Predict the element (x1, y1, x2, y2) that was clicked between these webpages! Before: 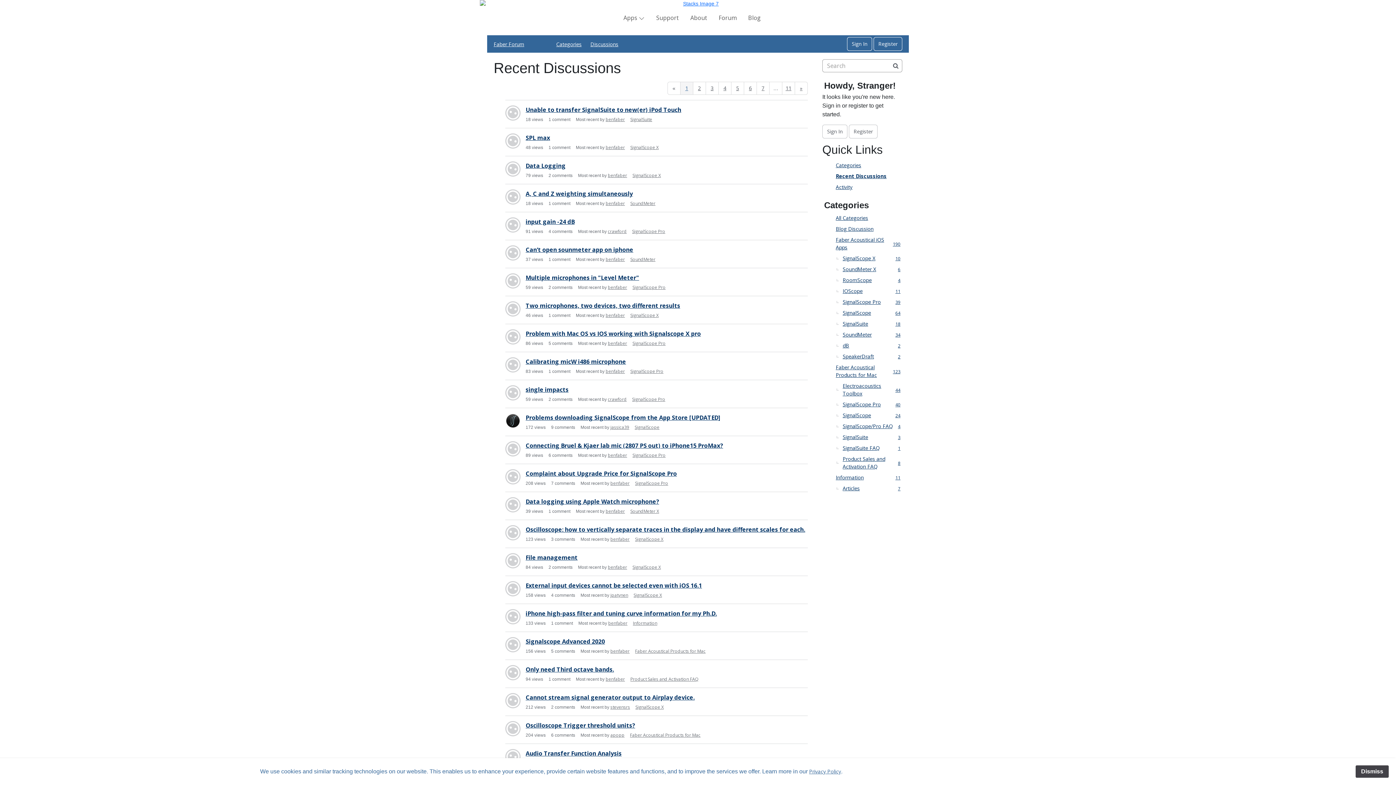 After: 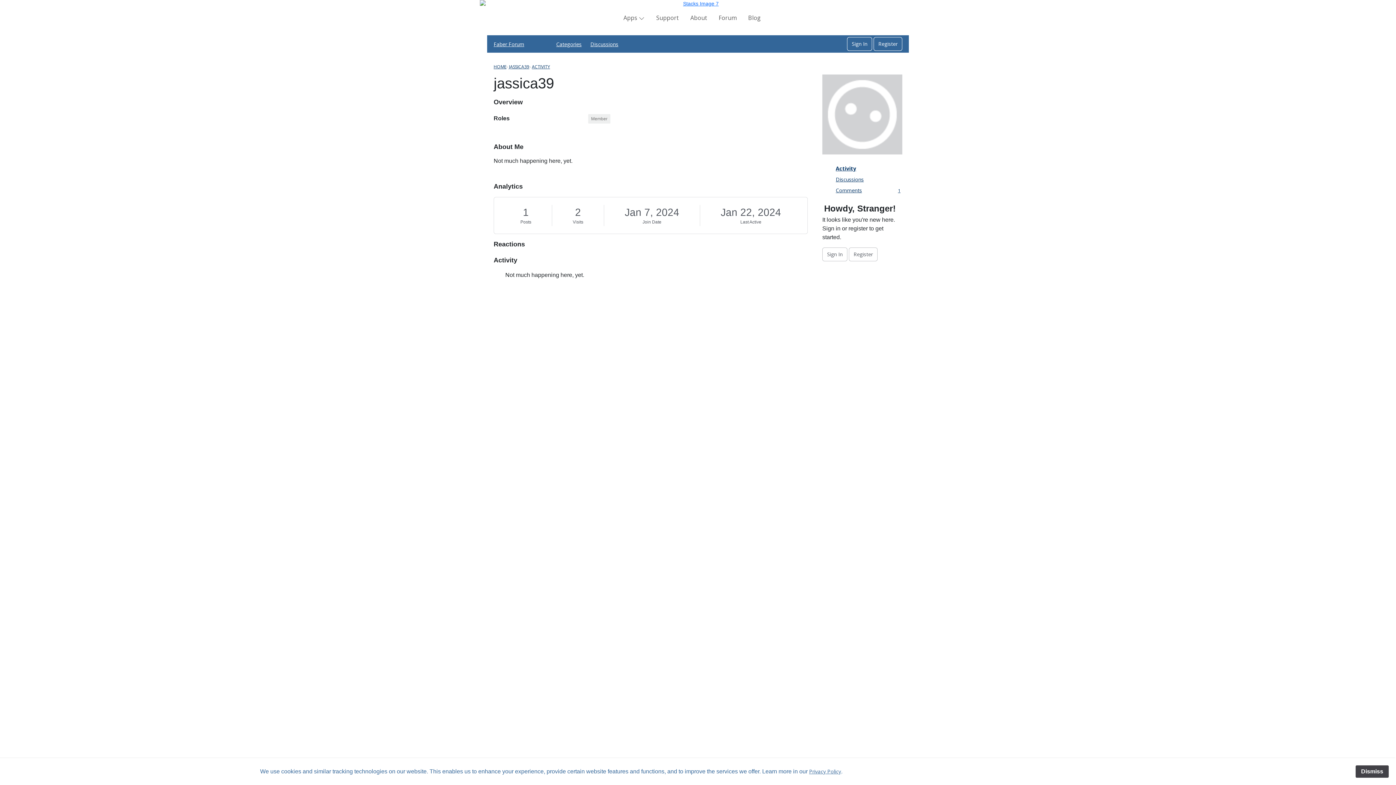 Action: bbox: (610, 424, 629, 430) label: jassica39